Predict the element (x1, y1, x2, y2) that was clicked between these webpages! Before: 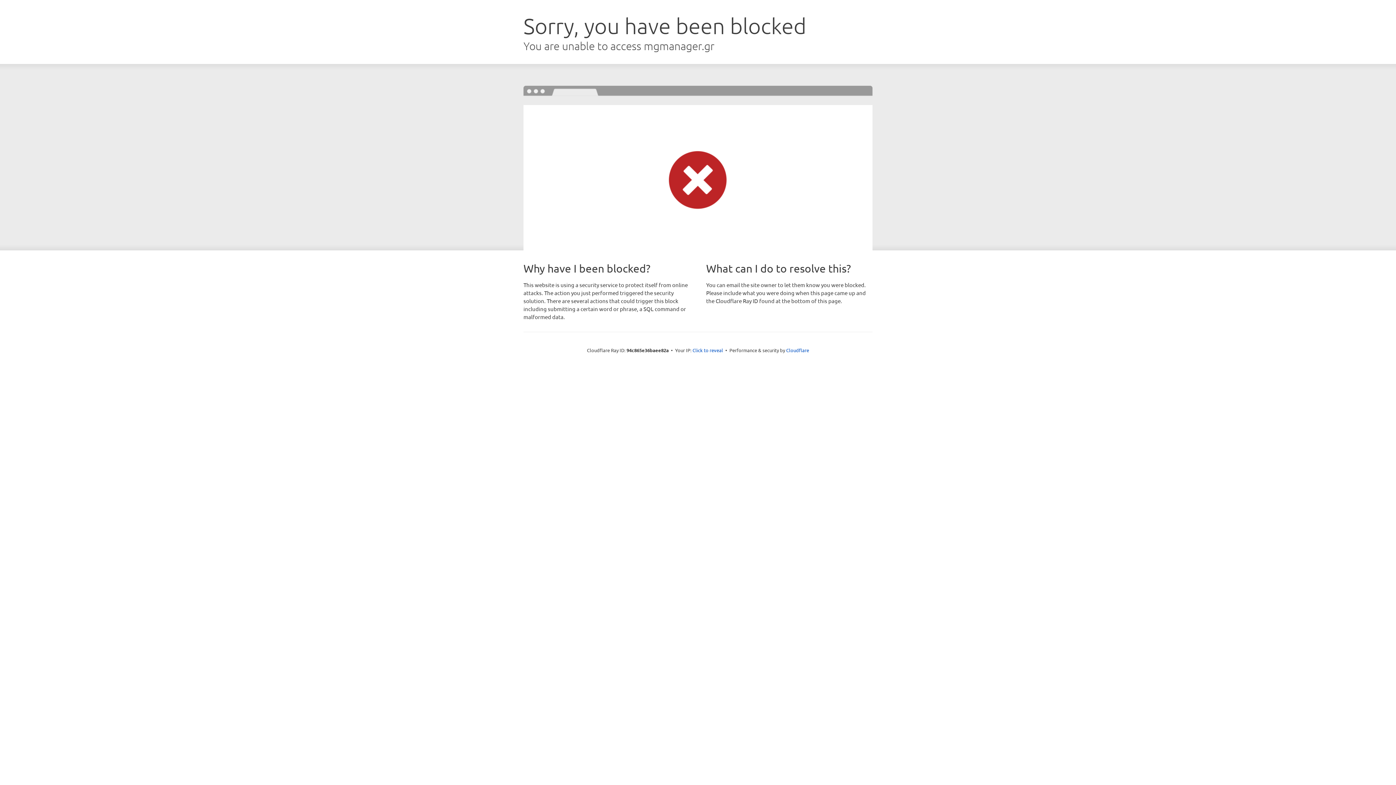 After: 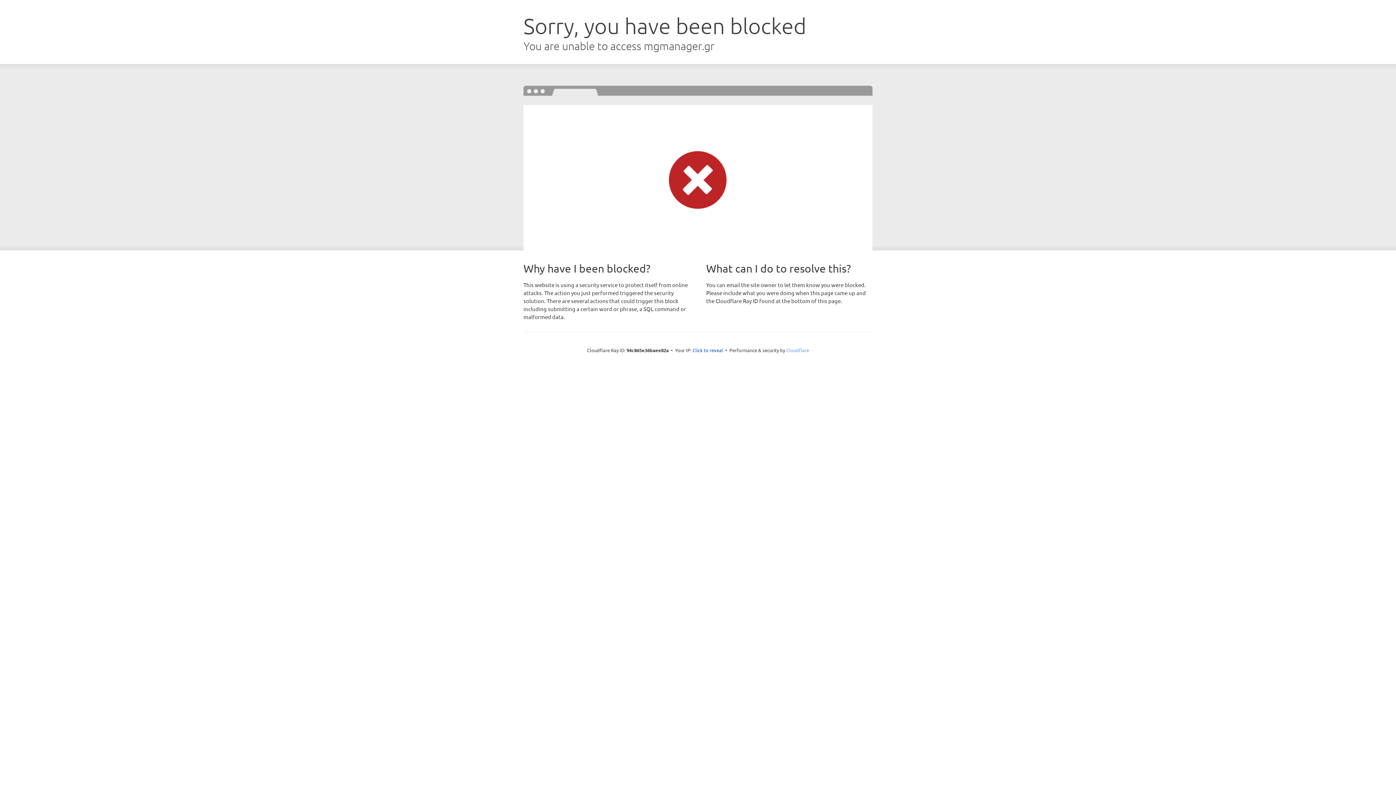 Action: bbox: (786, 347, 809, 353) label: Cloudflare